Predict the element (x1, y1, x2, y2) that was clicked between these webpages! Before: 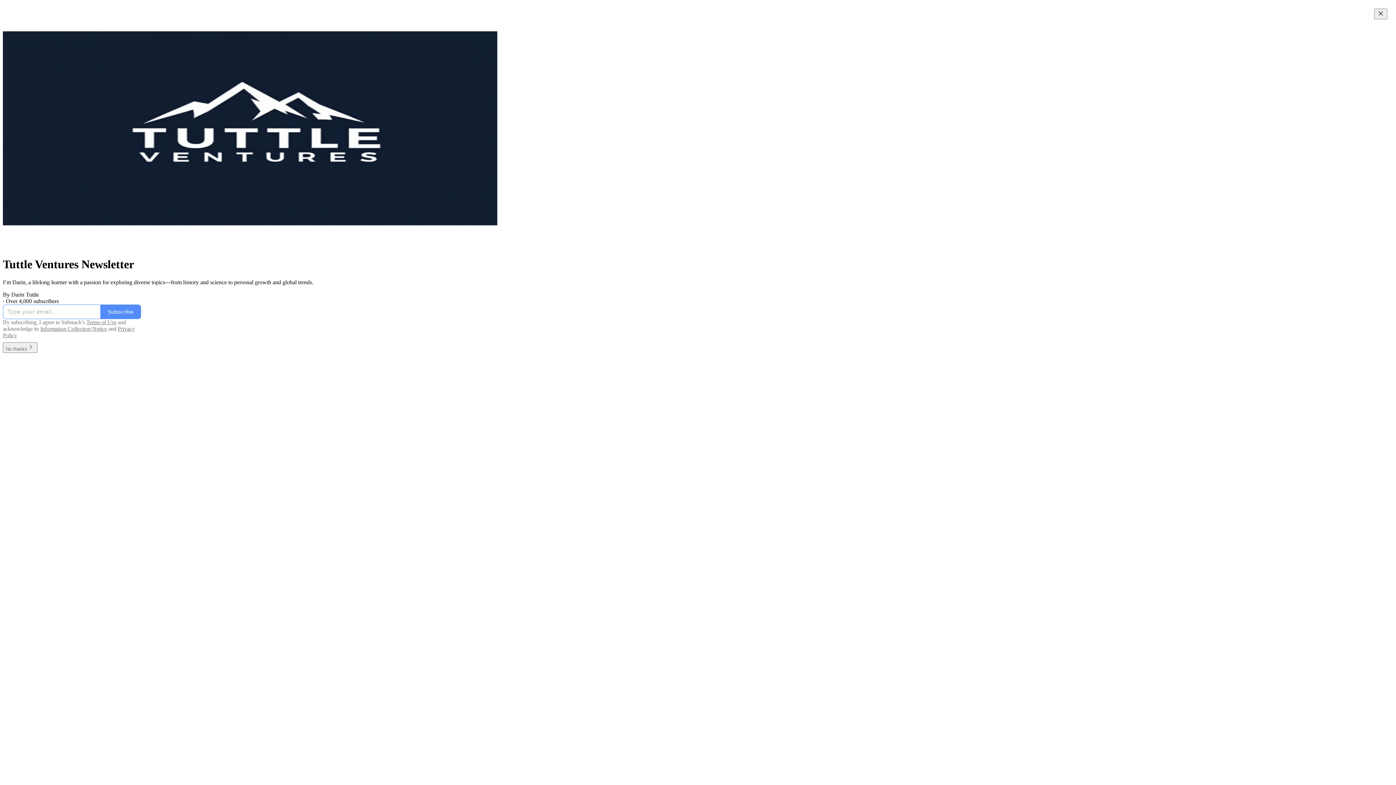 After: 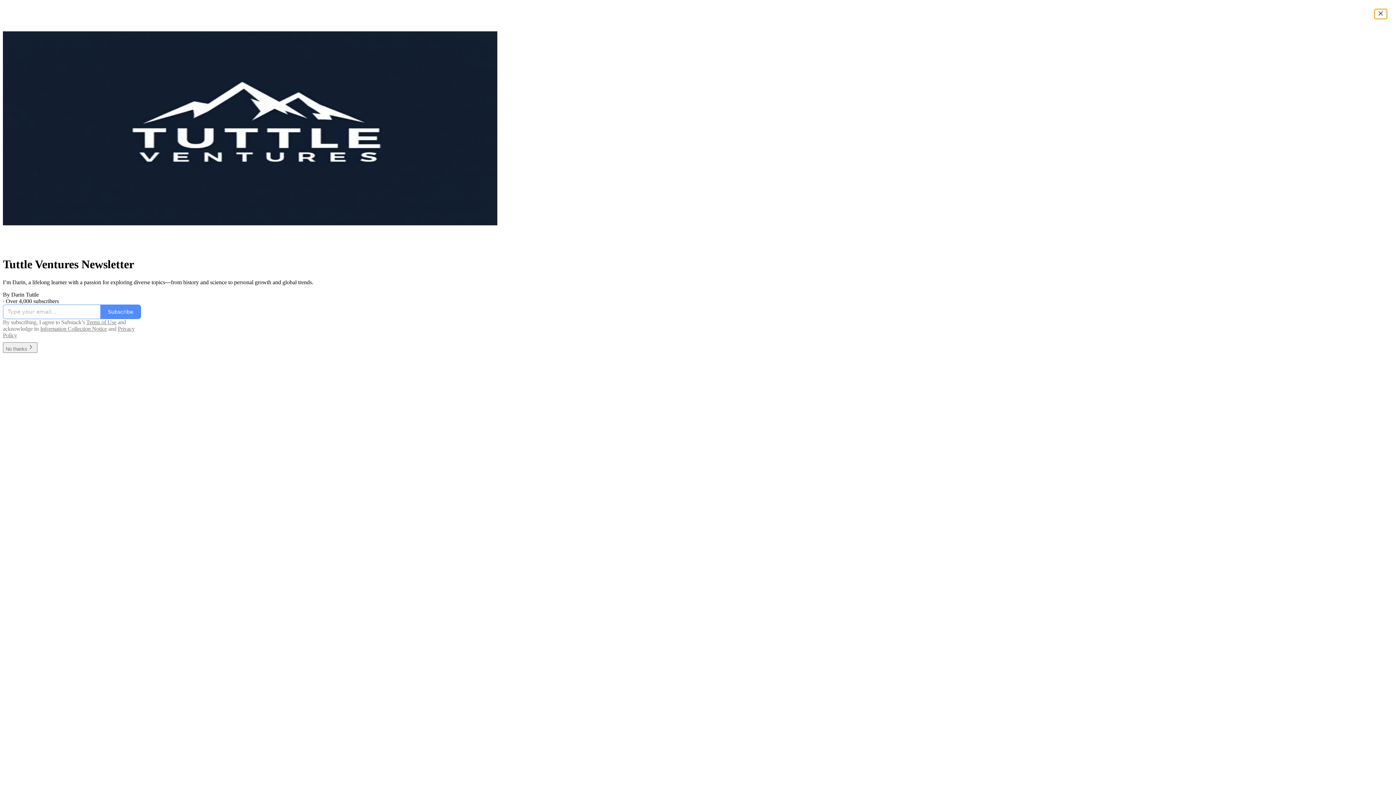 Action: label: Close bbox: (1374, 8, 1387, 19)